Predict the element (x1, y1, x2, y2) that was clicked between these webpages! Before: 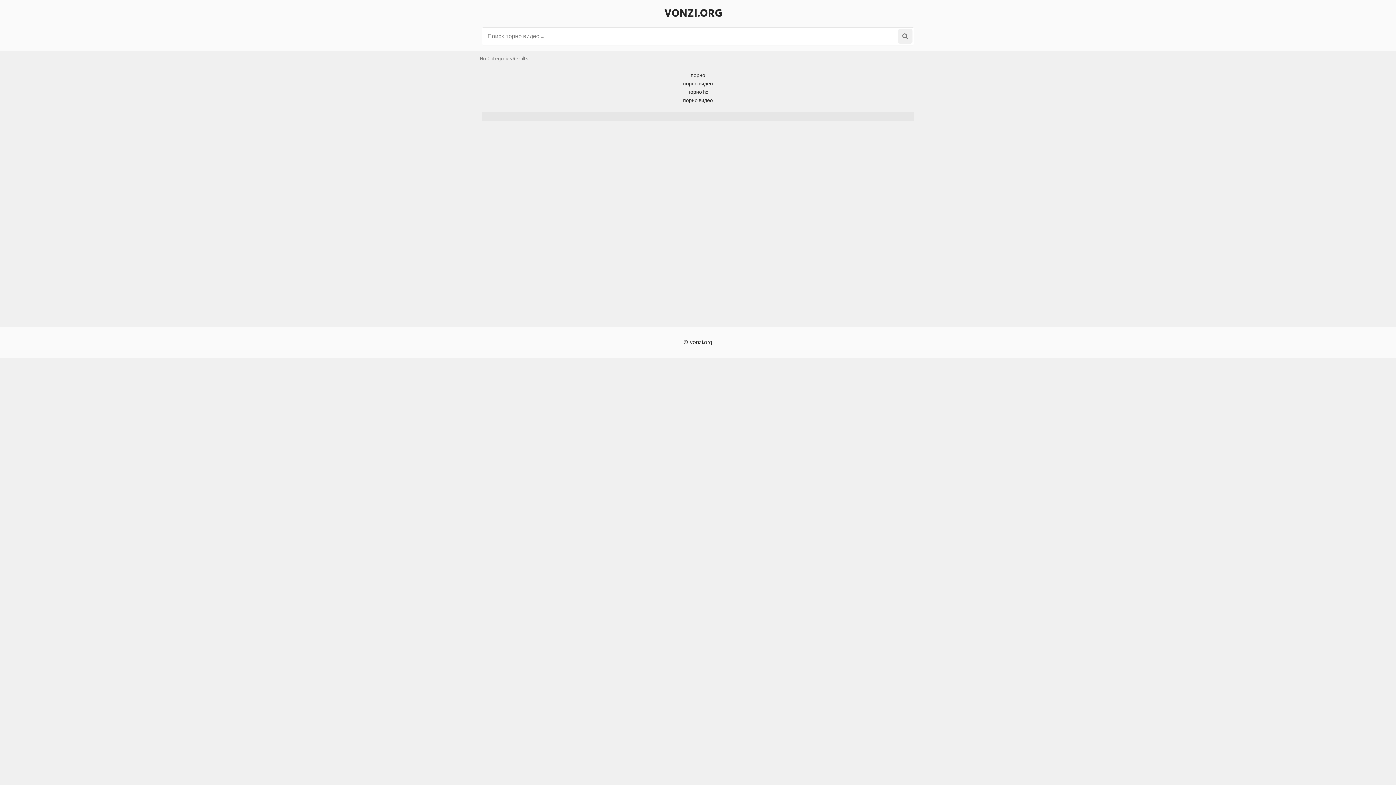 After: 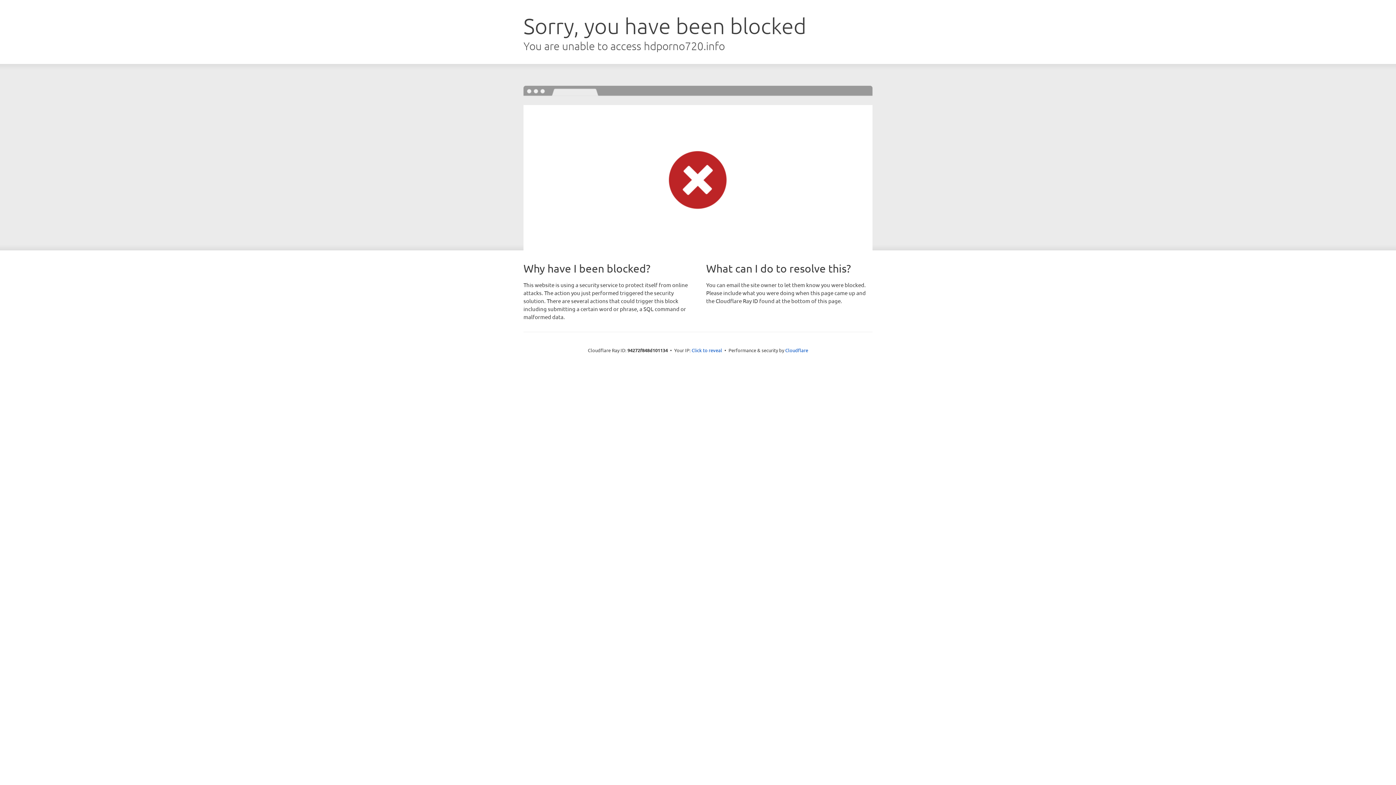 Action: bbox: (687, 88, 708, 96) label: порно hd